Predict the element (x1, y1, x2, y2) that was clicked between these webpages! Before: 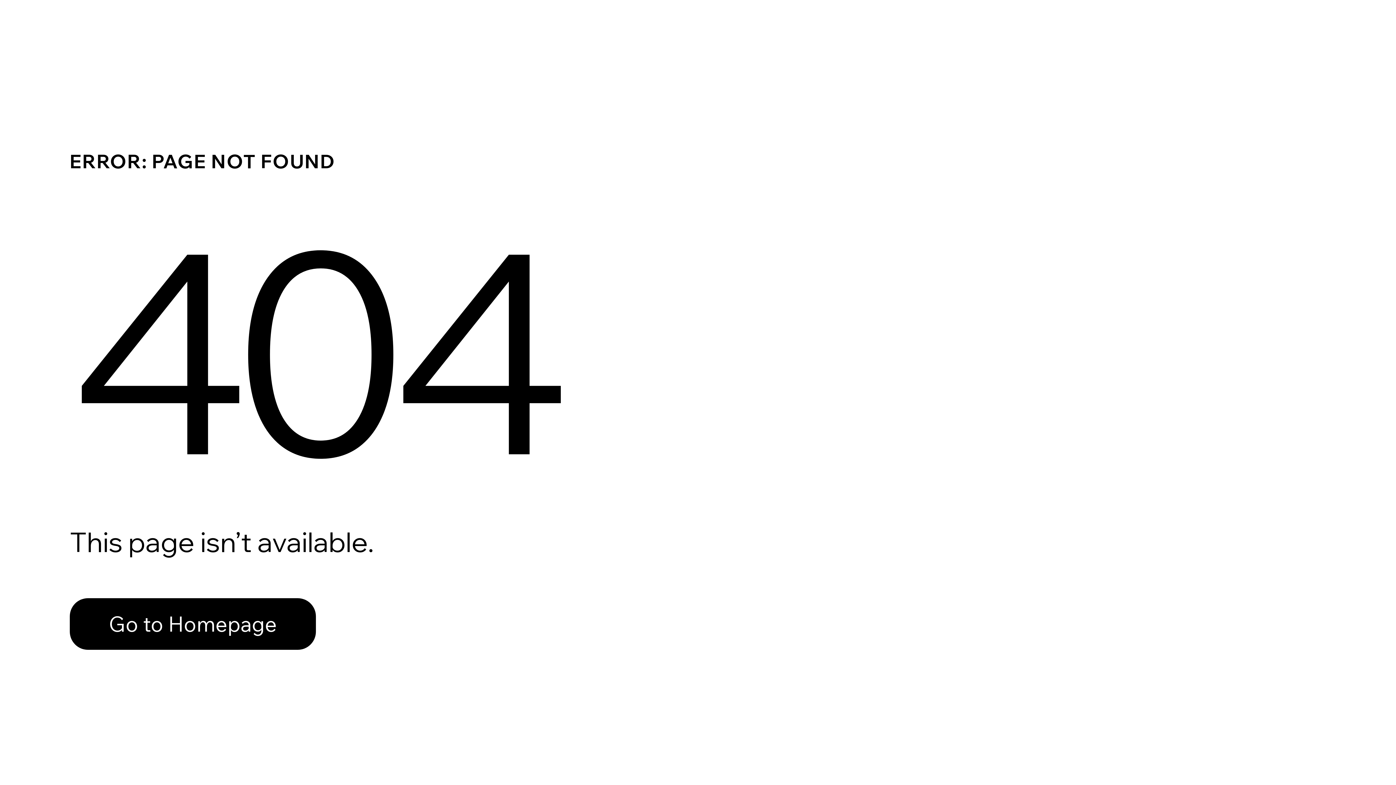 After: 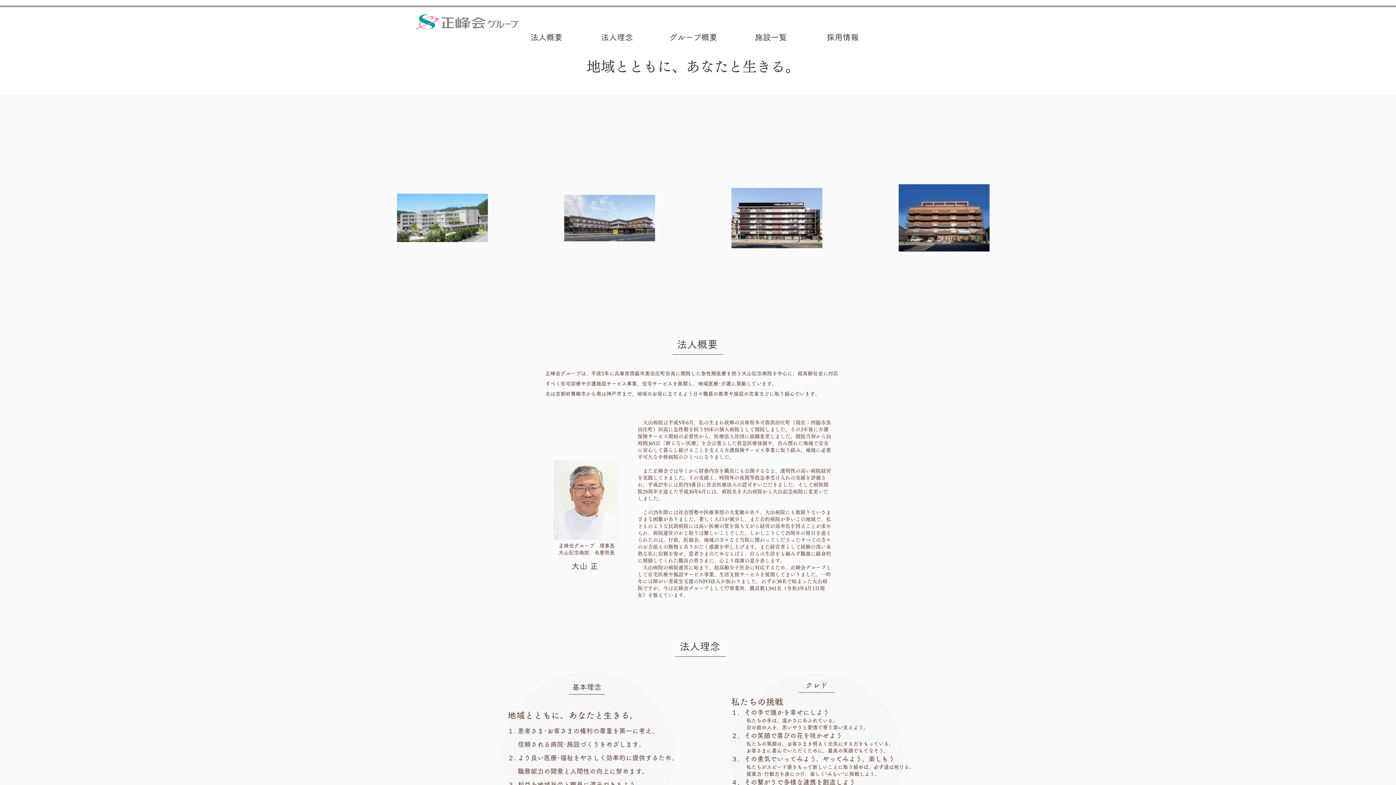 Action: bbox: (69, 582, 768, 659) label: Go to Homepage